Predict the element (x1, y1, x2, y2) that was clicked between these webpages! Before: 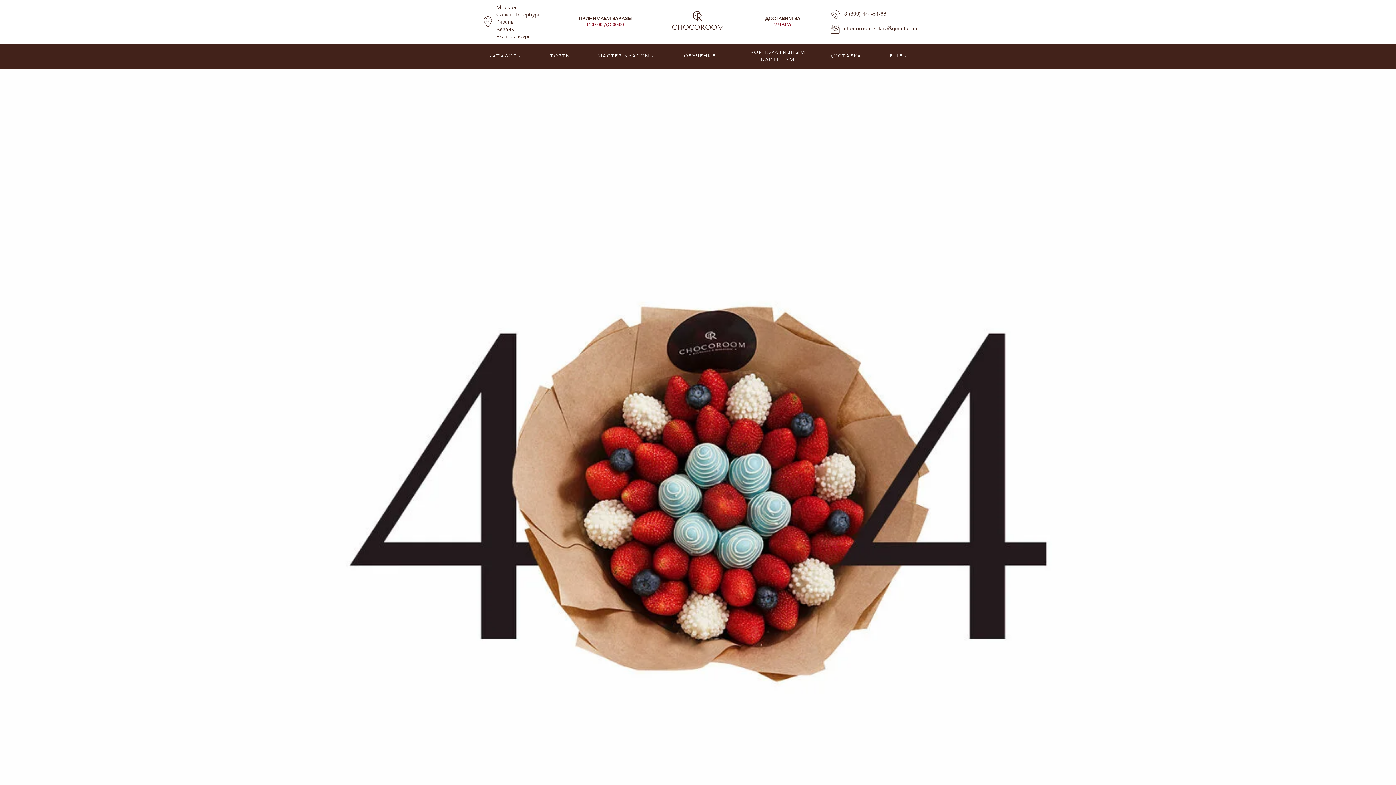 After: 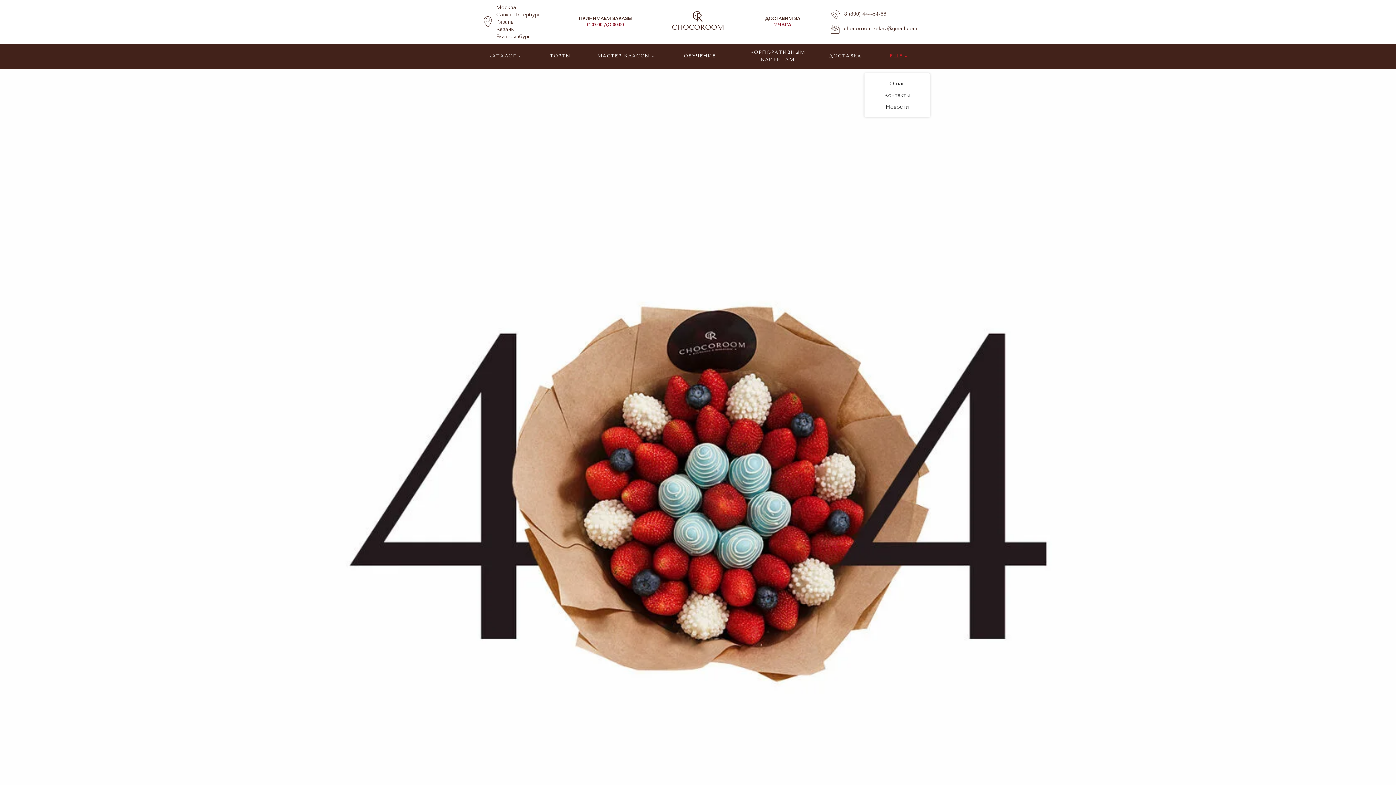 Action: bbox: (880, 48, 914, 64) label: ЕЩЕ